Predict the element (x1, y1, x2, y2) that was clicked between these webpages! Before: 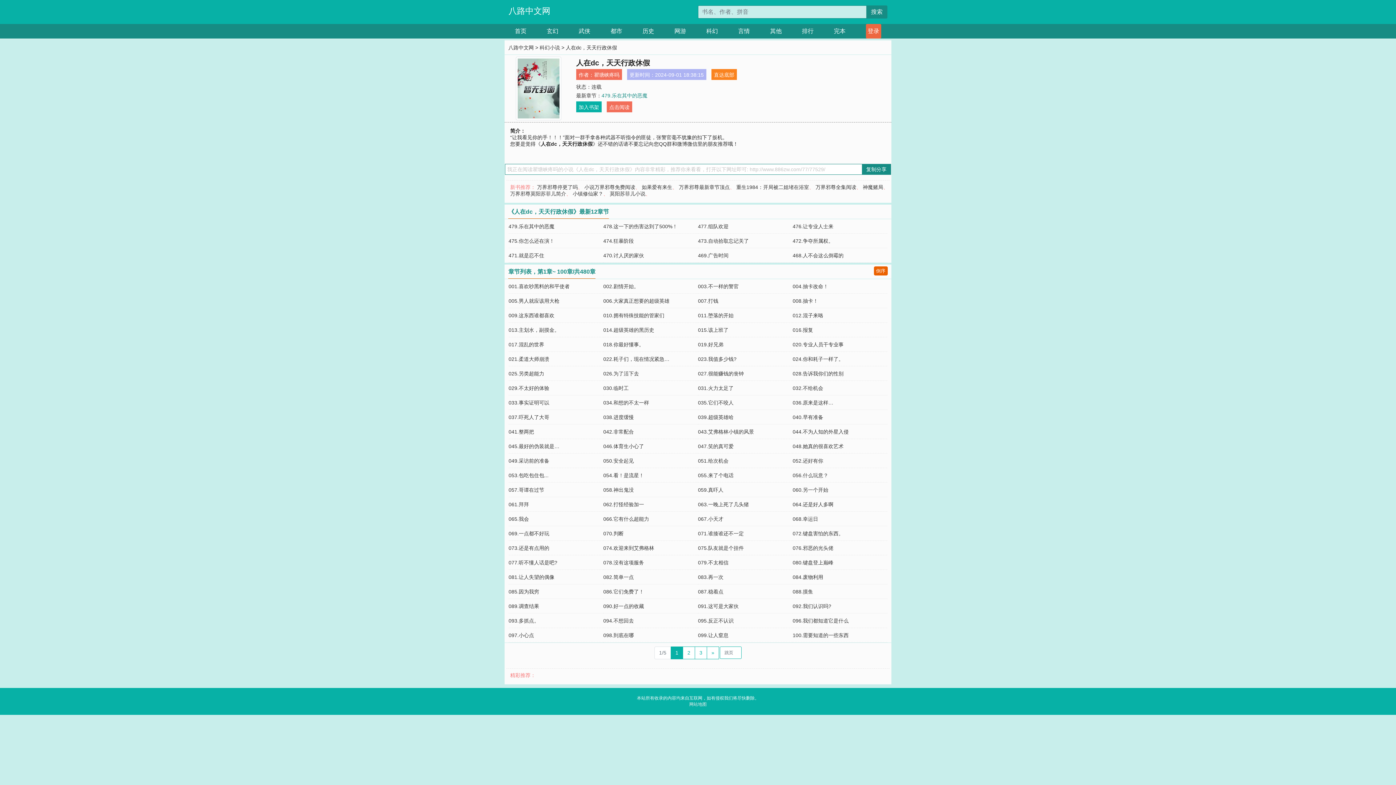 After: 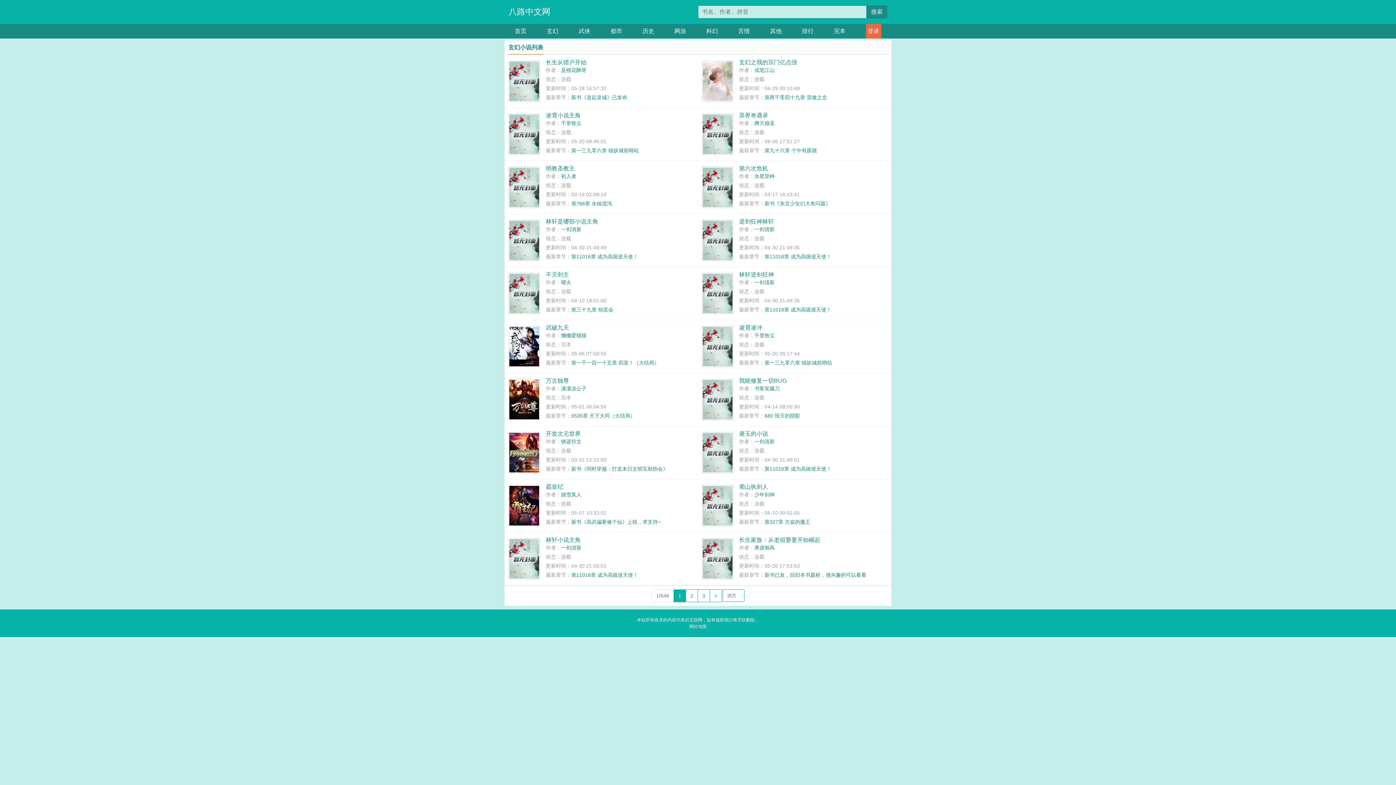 Action: bbox: (546, 24, 558, 38) label: 玄幻